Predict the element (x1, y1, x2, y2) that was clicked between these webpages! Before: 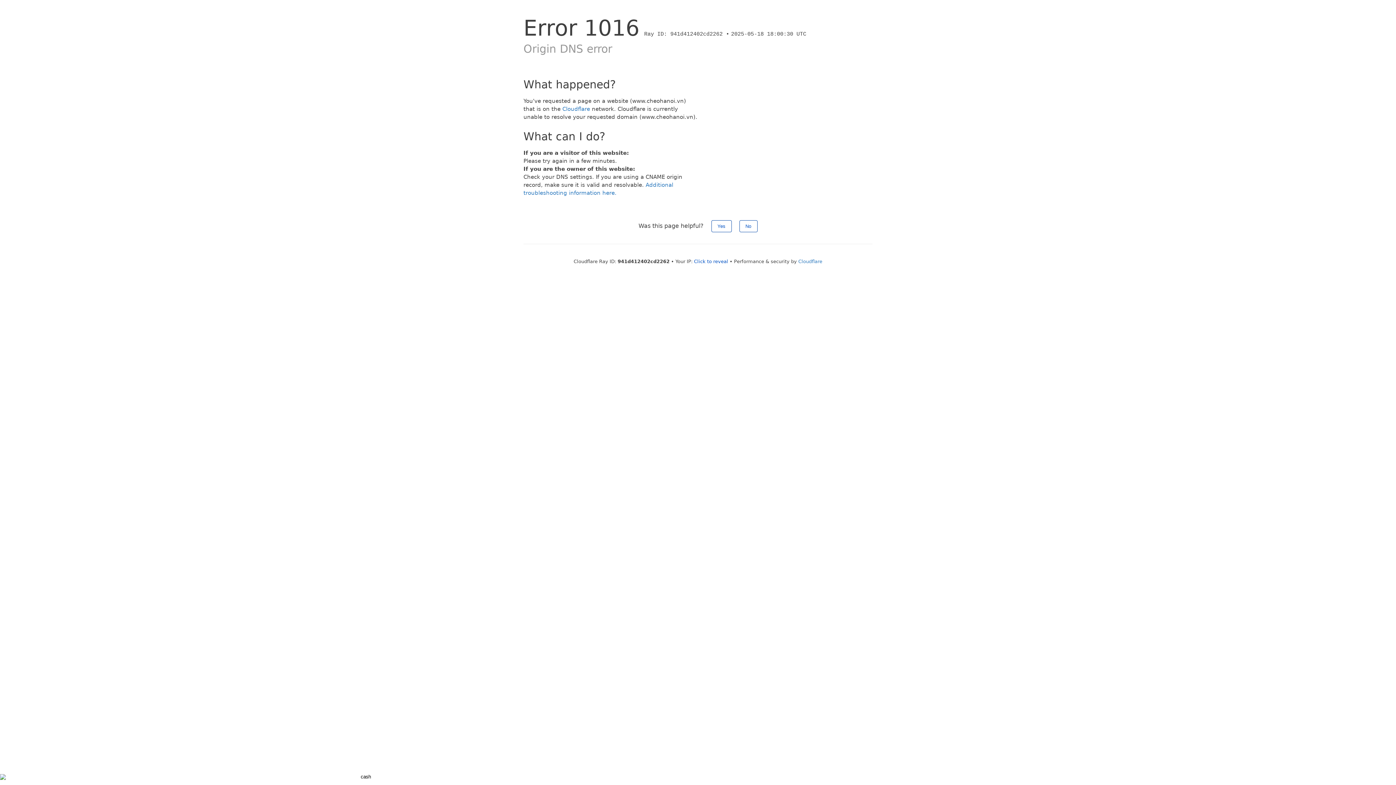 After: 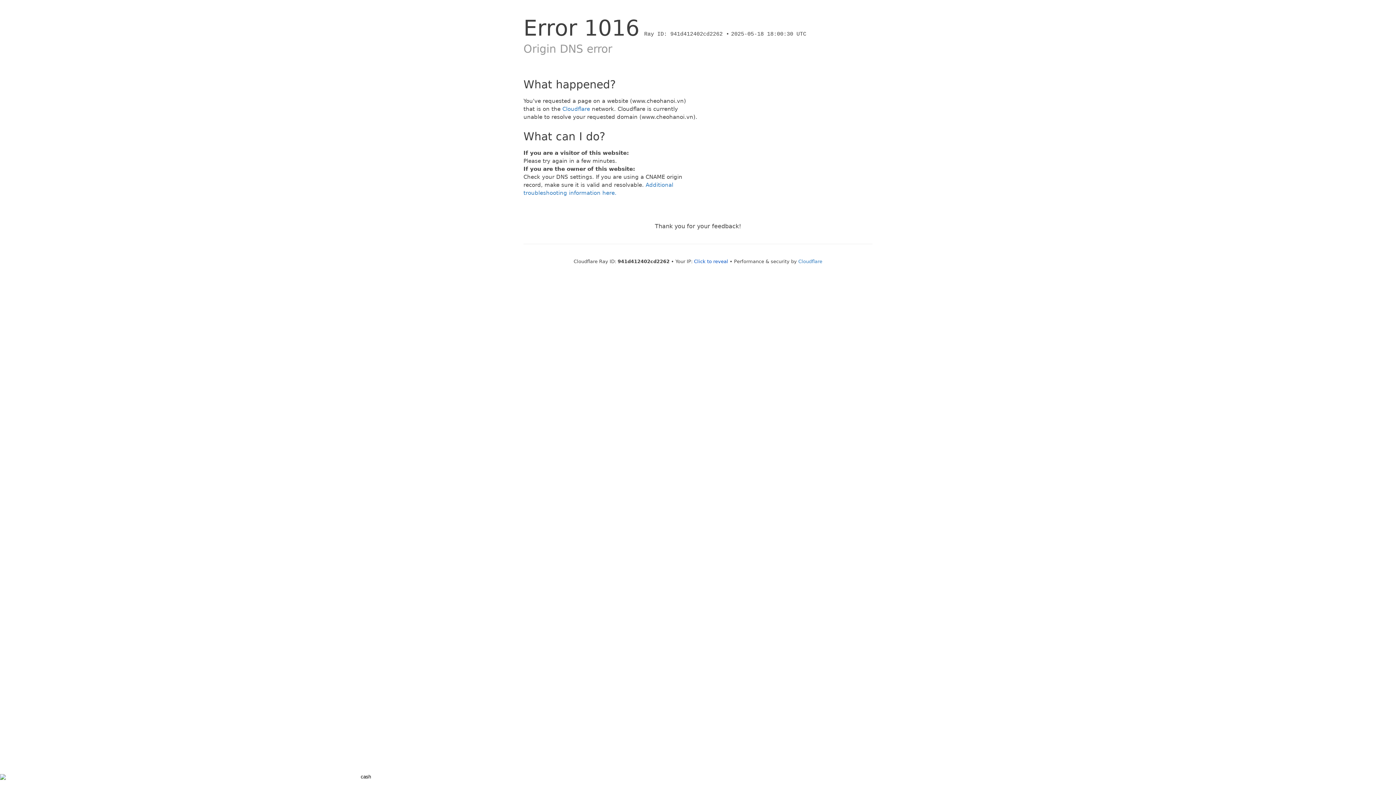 Action: label: Yes bbox: (711, 220, 731, 232)